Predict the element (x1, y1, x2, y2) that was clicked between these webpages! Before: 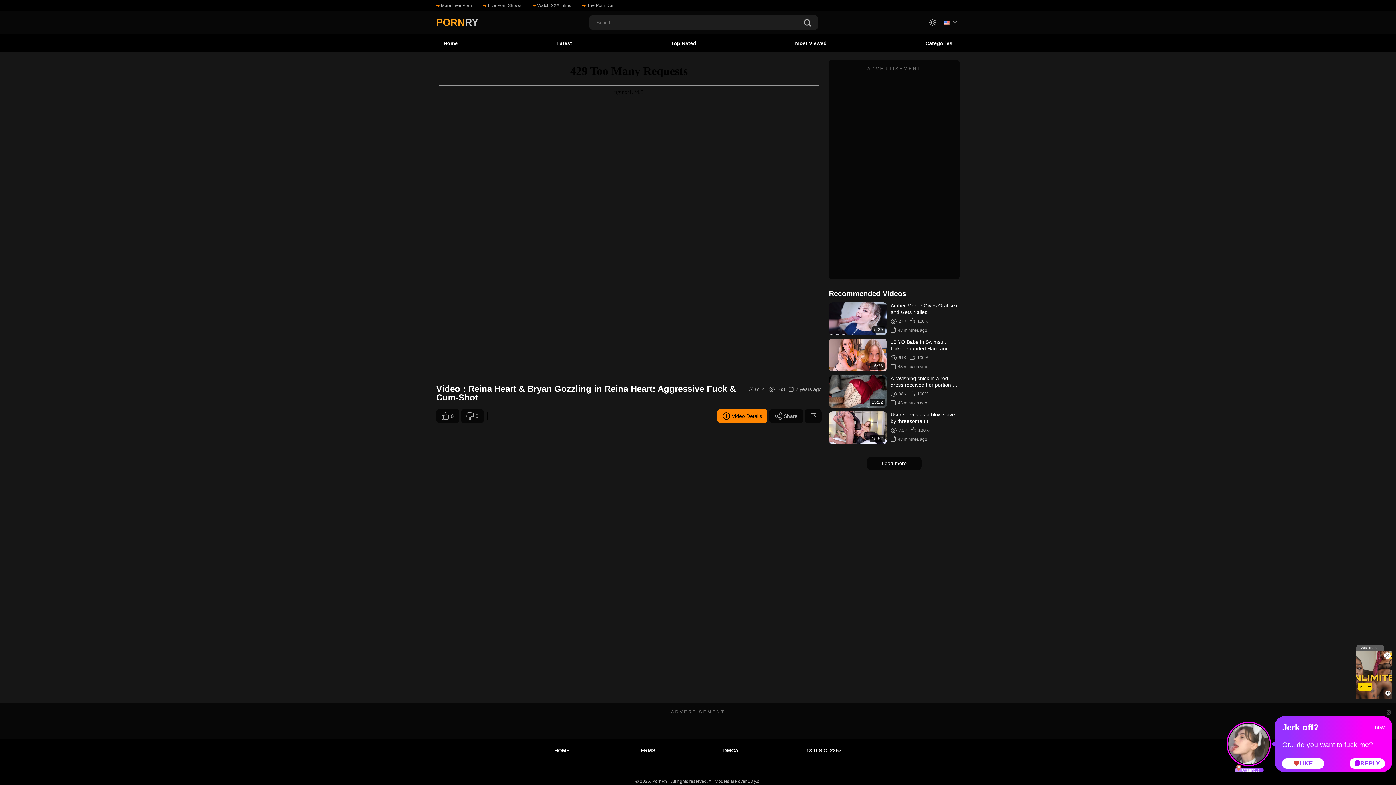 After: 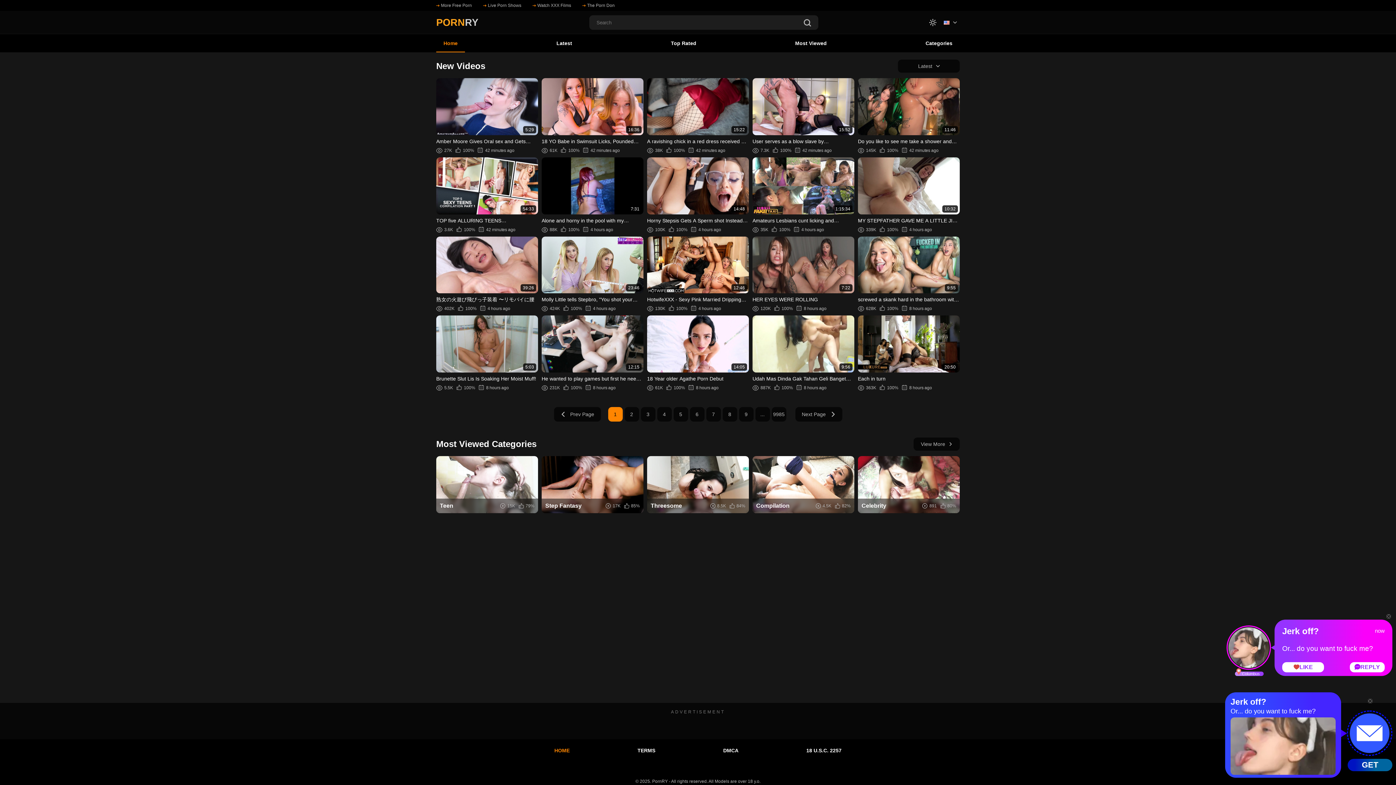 Action: bbox: (552, 745, 571, 756) label: HOME